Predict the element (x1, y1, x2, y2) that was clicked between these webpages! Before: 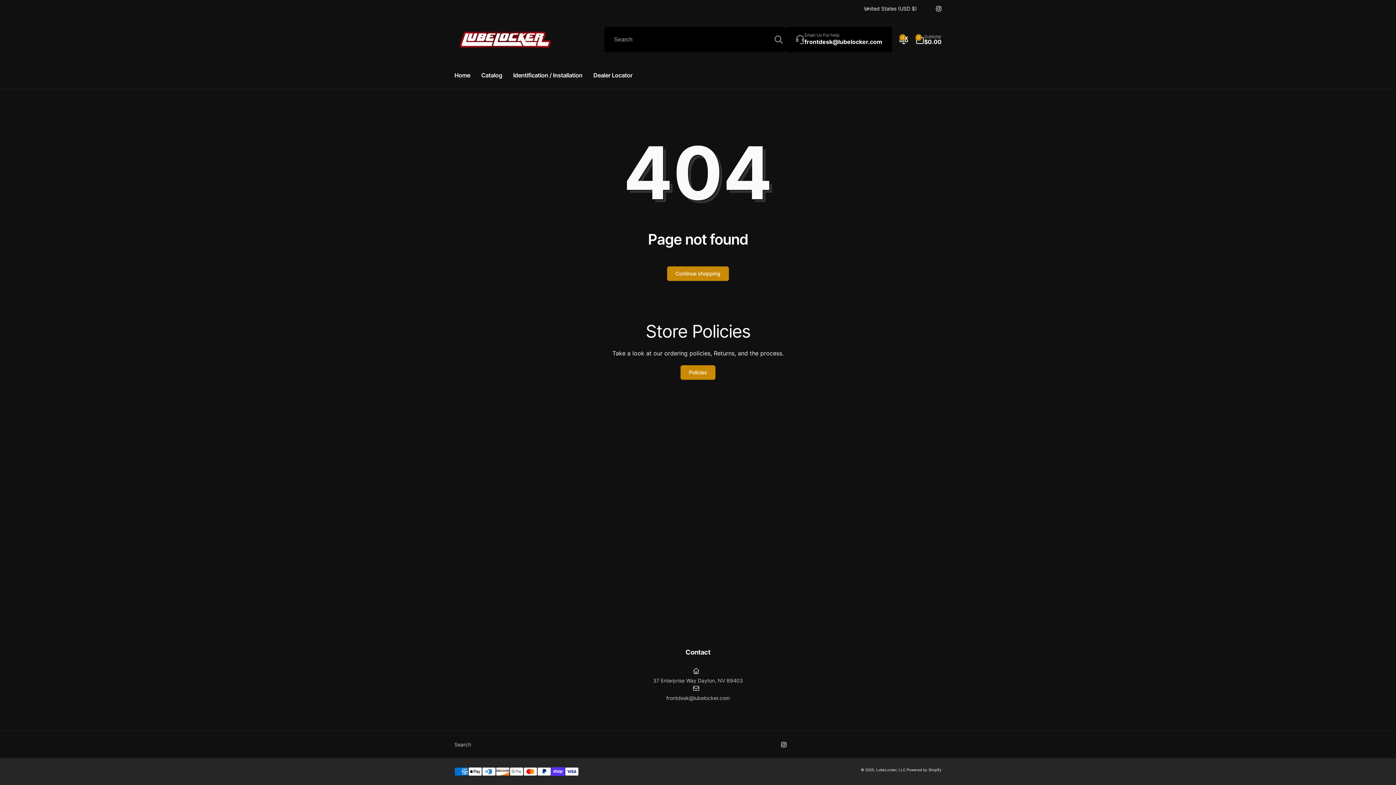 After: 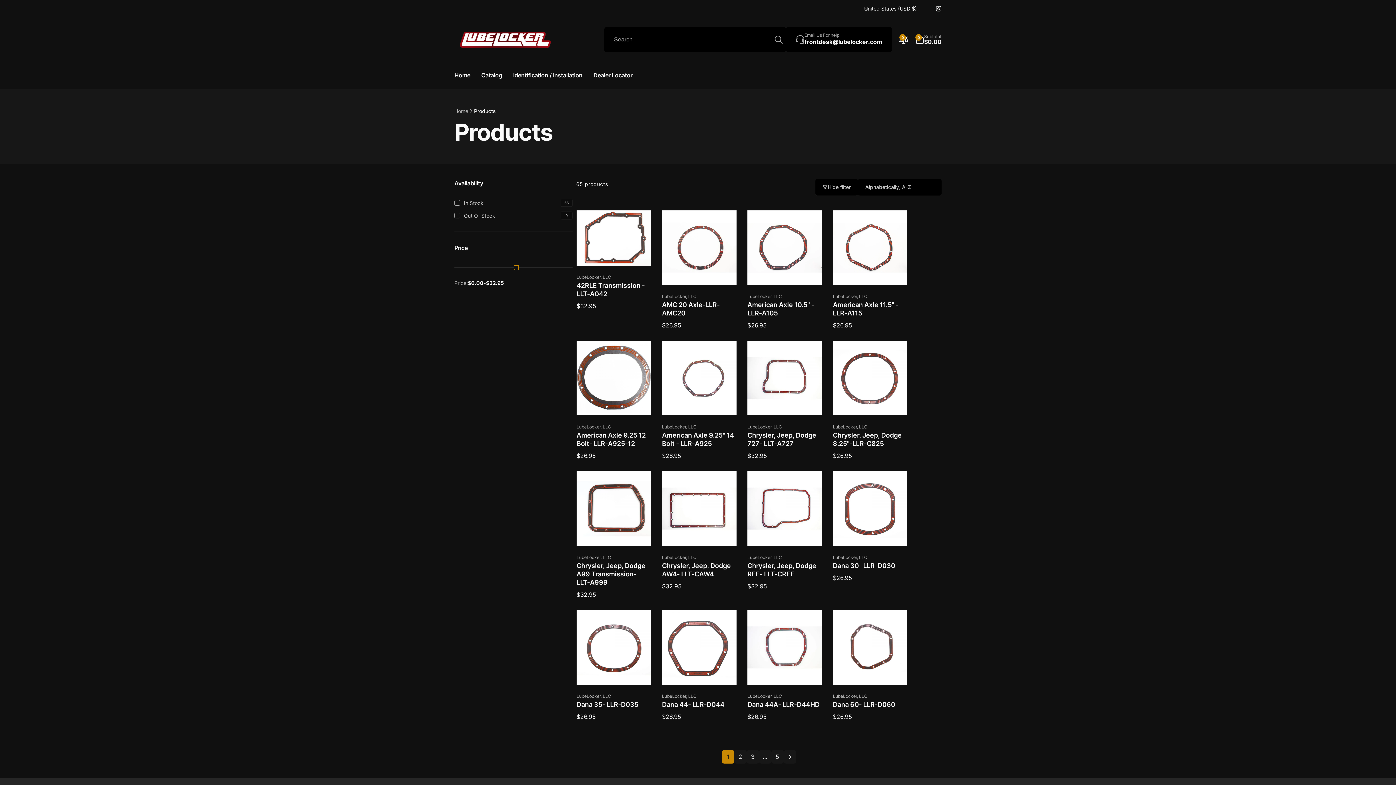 Action: bbox: (667, 266, 729, 281) label: Continue shopping